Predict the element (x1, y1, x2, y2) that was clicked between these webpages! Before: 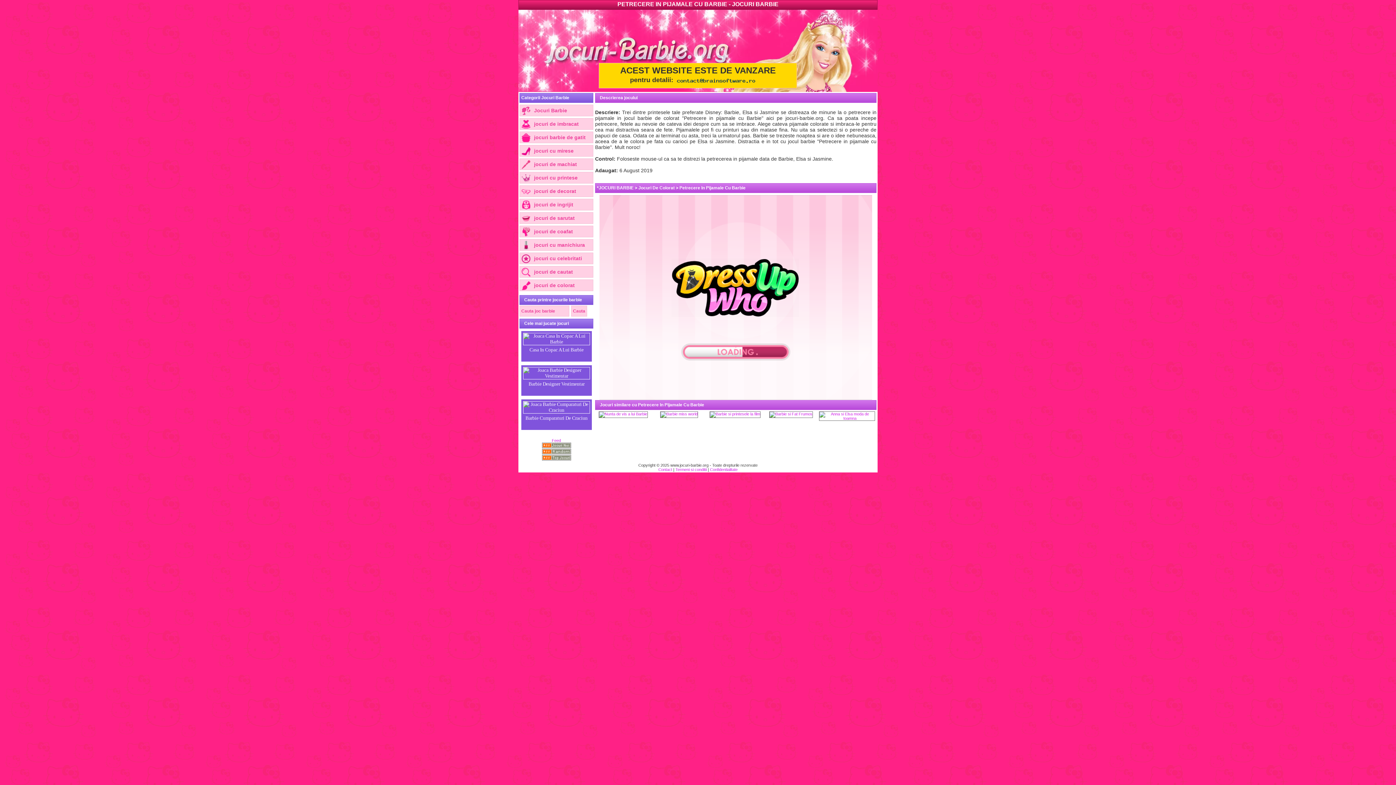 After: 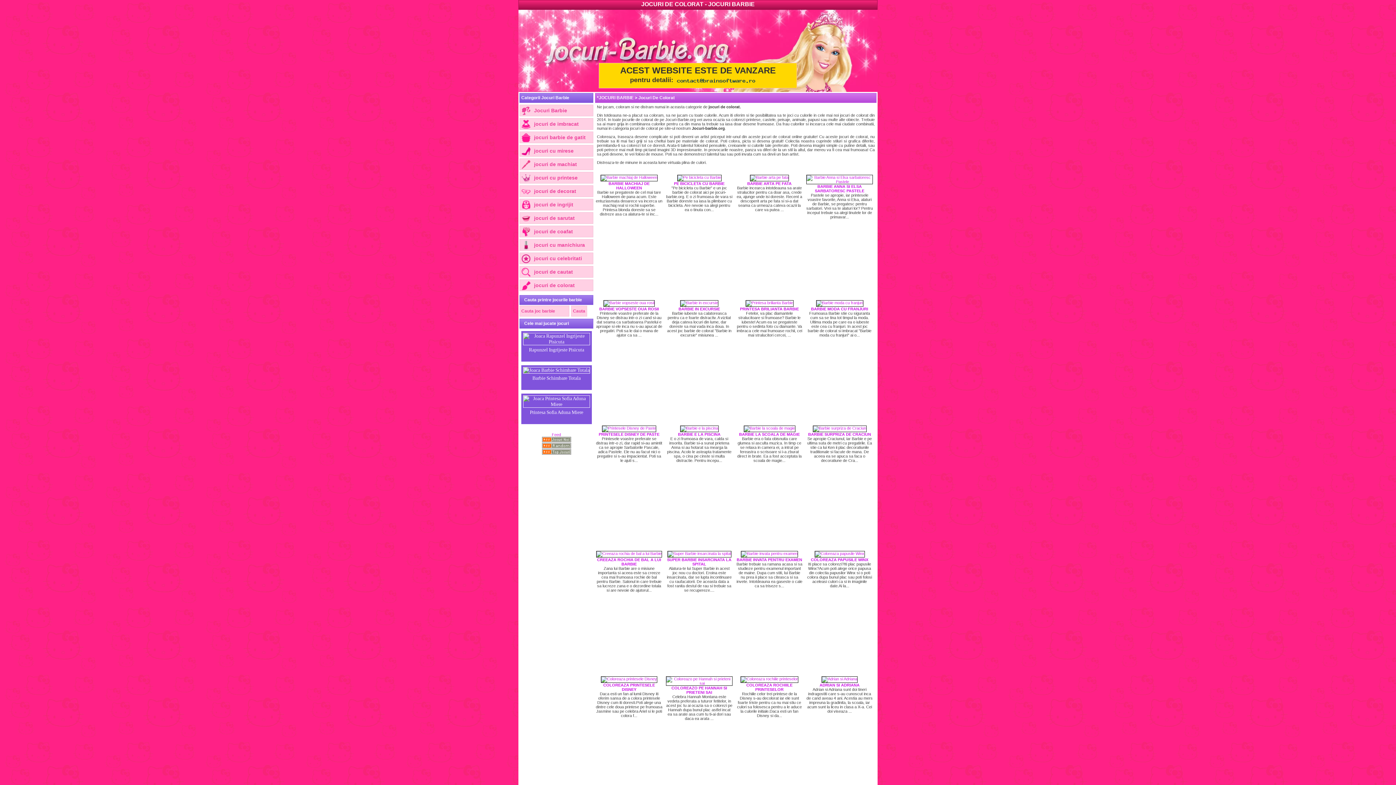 Action: label: jocuri de colorat bbox: (519, 279, 593, 291)